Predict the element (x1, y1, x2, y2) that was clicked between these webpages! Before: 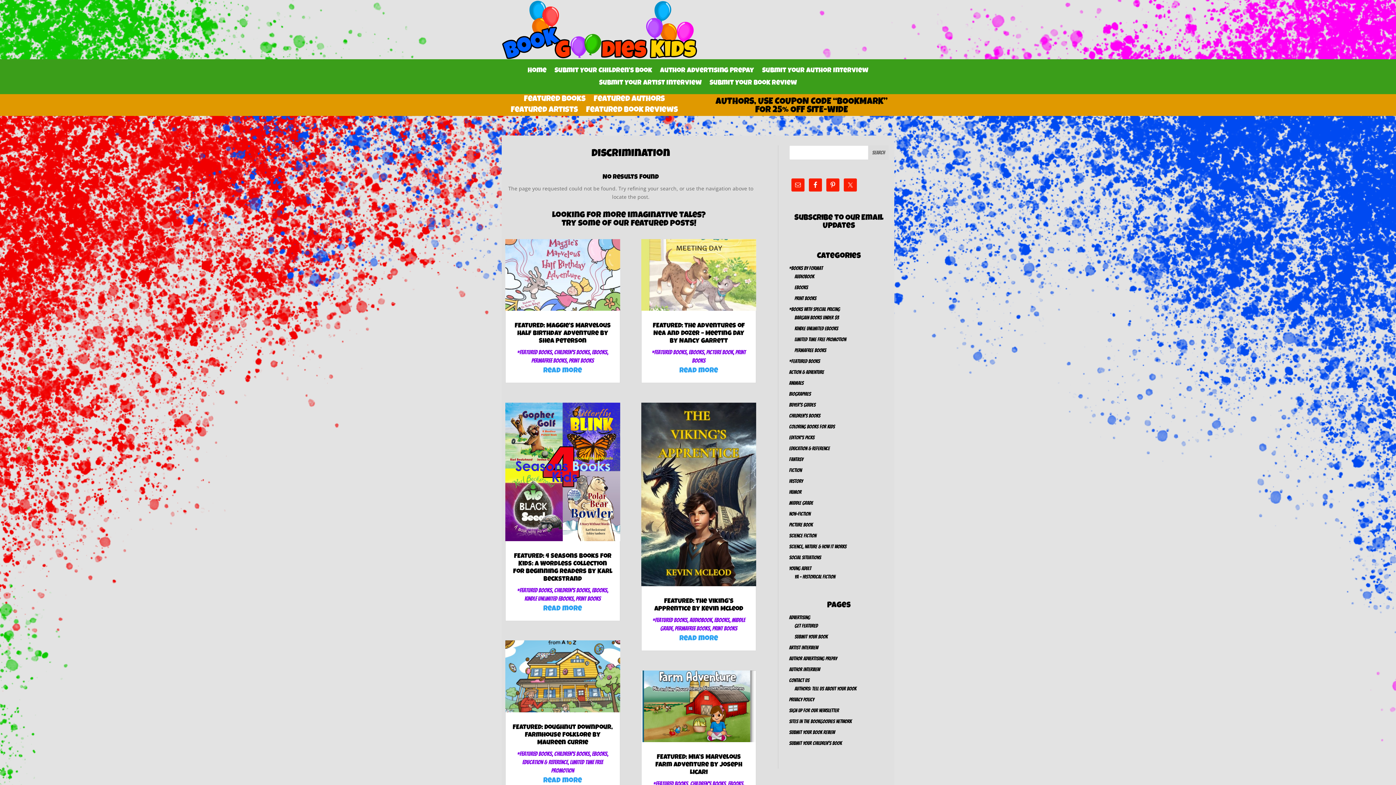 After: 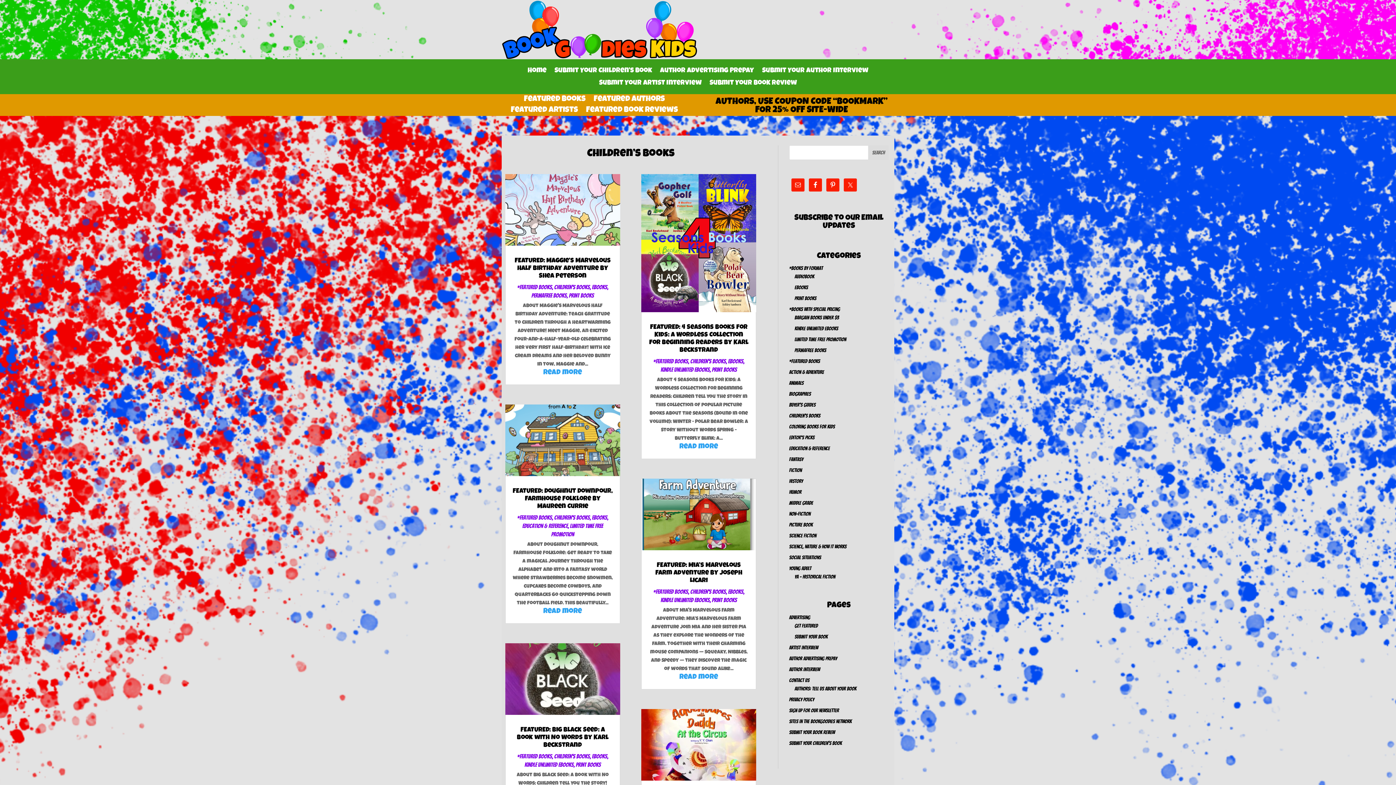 Action: label: Children's Books bbox: (554, 587, 589, 593)